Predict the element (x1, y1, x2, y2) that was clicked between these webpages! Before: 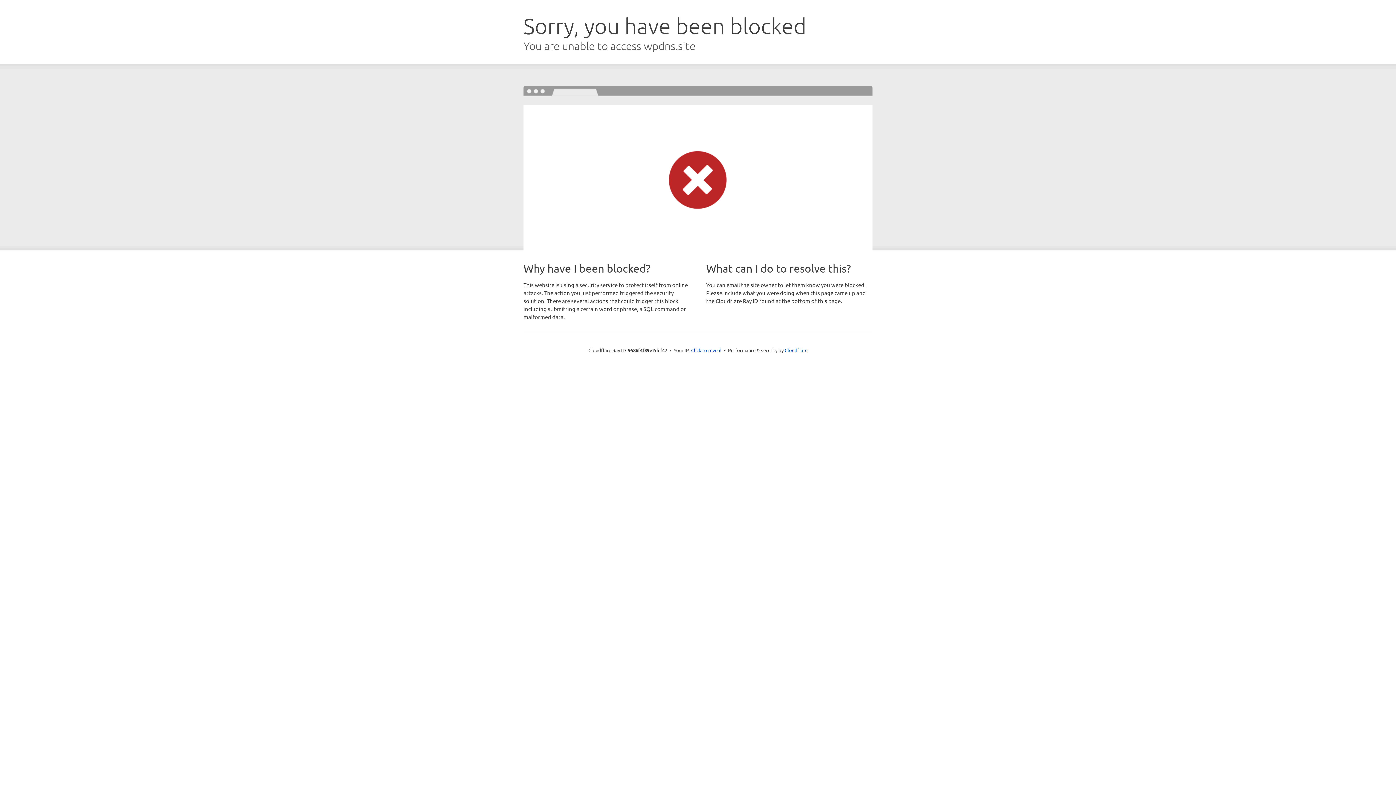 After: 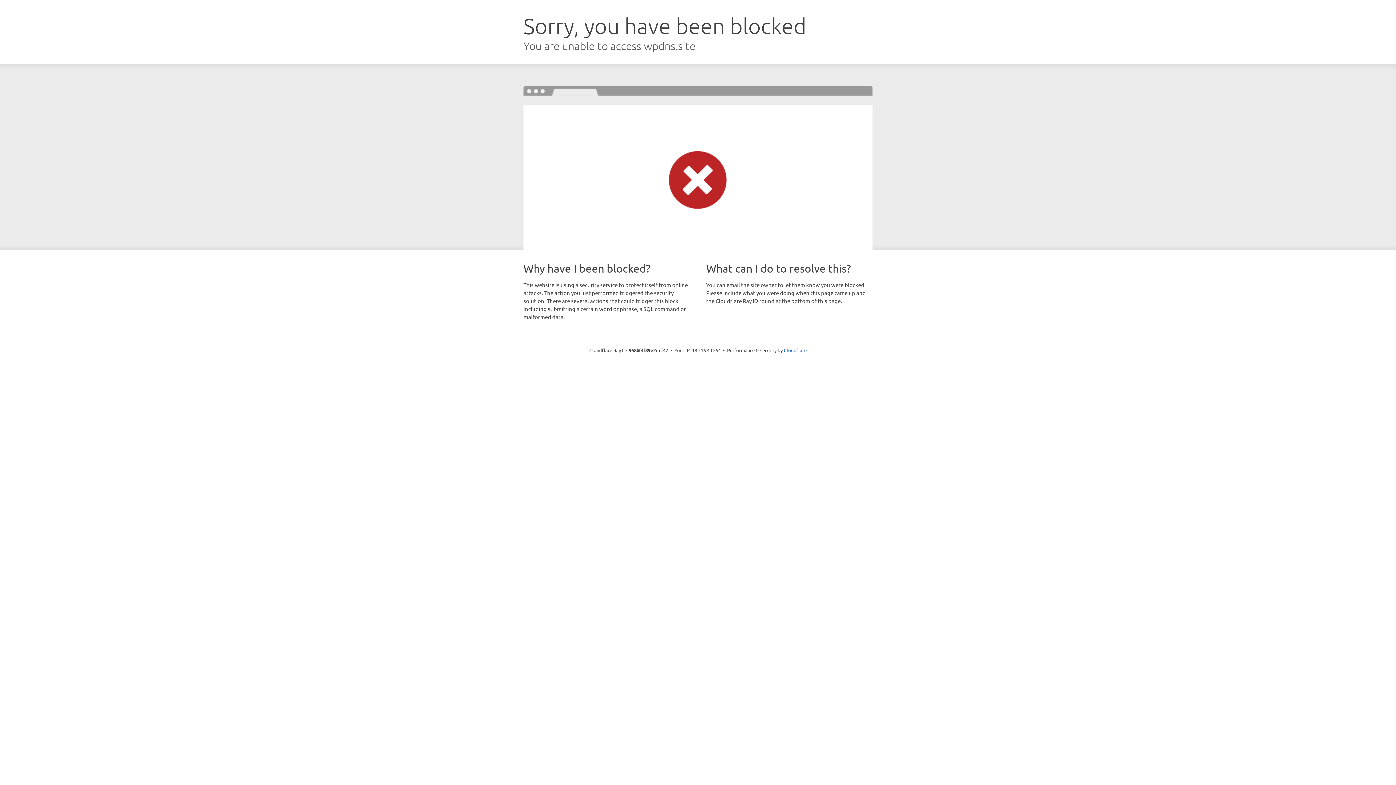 Action: label: Click to reveal bbox: (691, 346, 721, 353)